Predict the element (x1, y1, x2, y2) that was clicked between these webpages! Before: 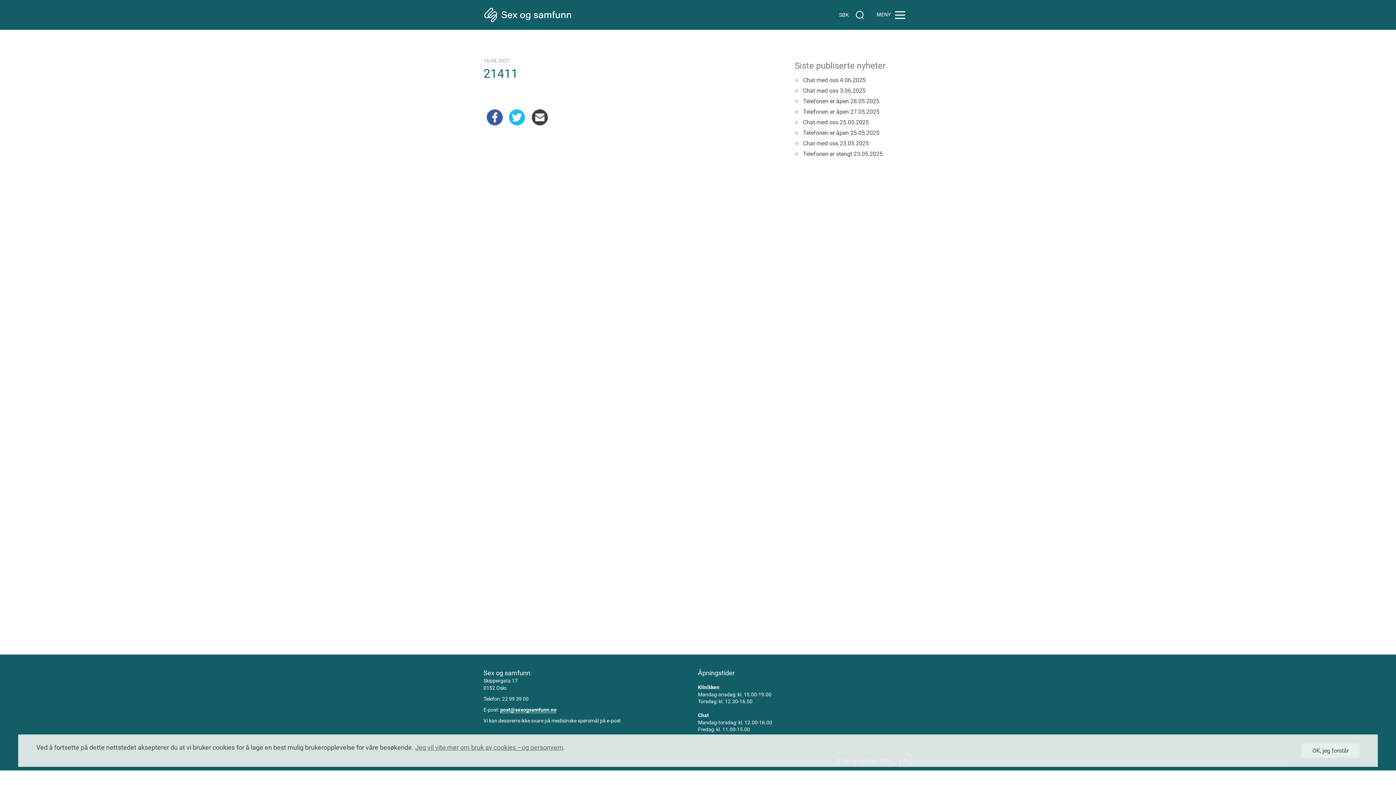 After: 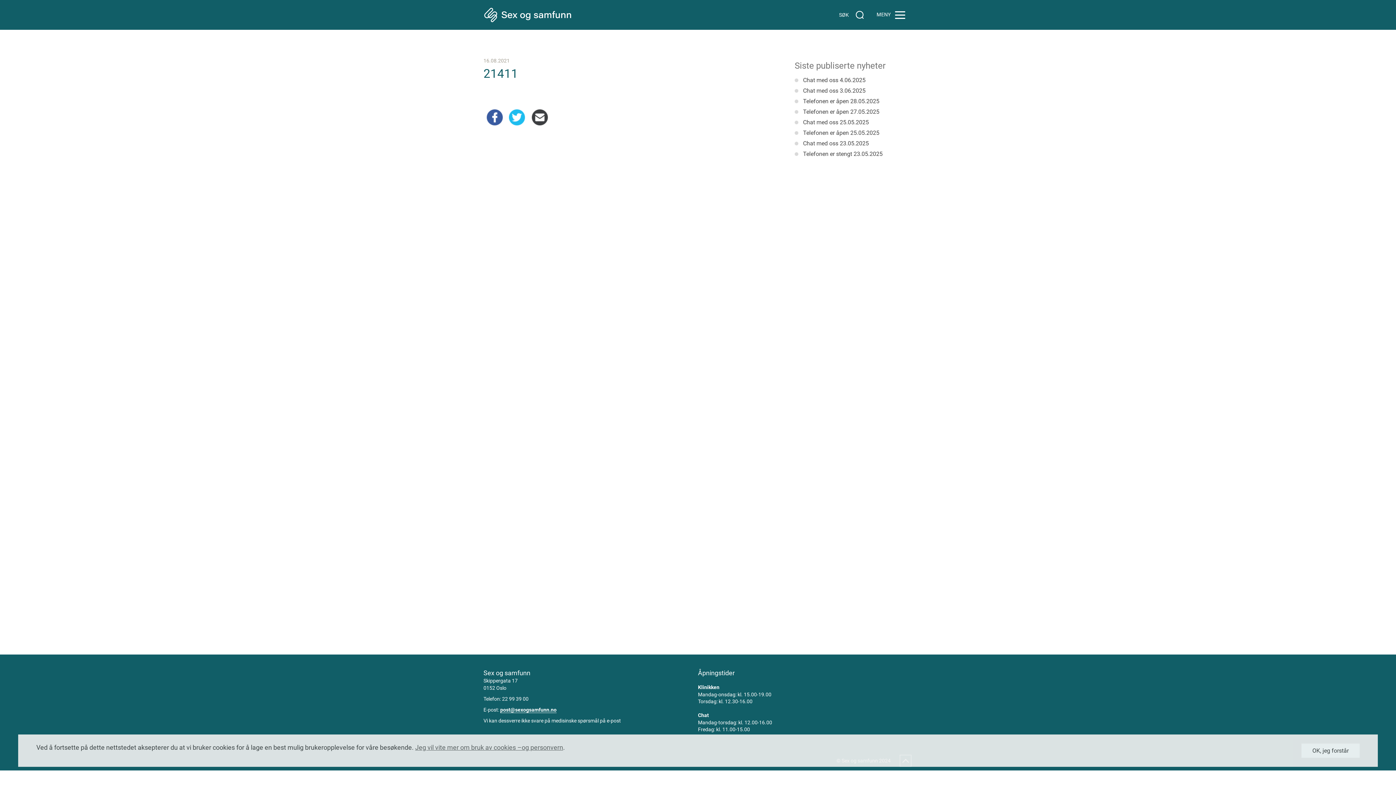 Action: bbox: (500, 707, 556, 713) label: post@sexogsamfunn.no